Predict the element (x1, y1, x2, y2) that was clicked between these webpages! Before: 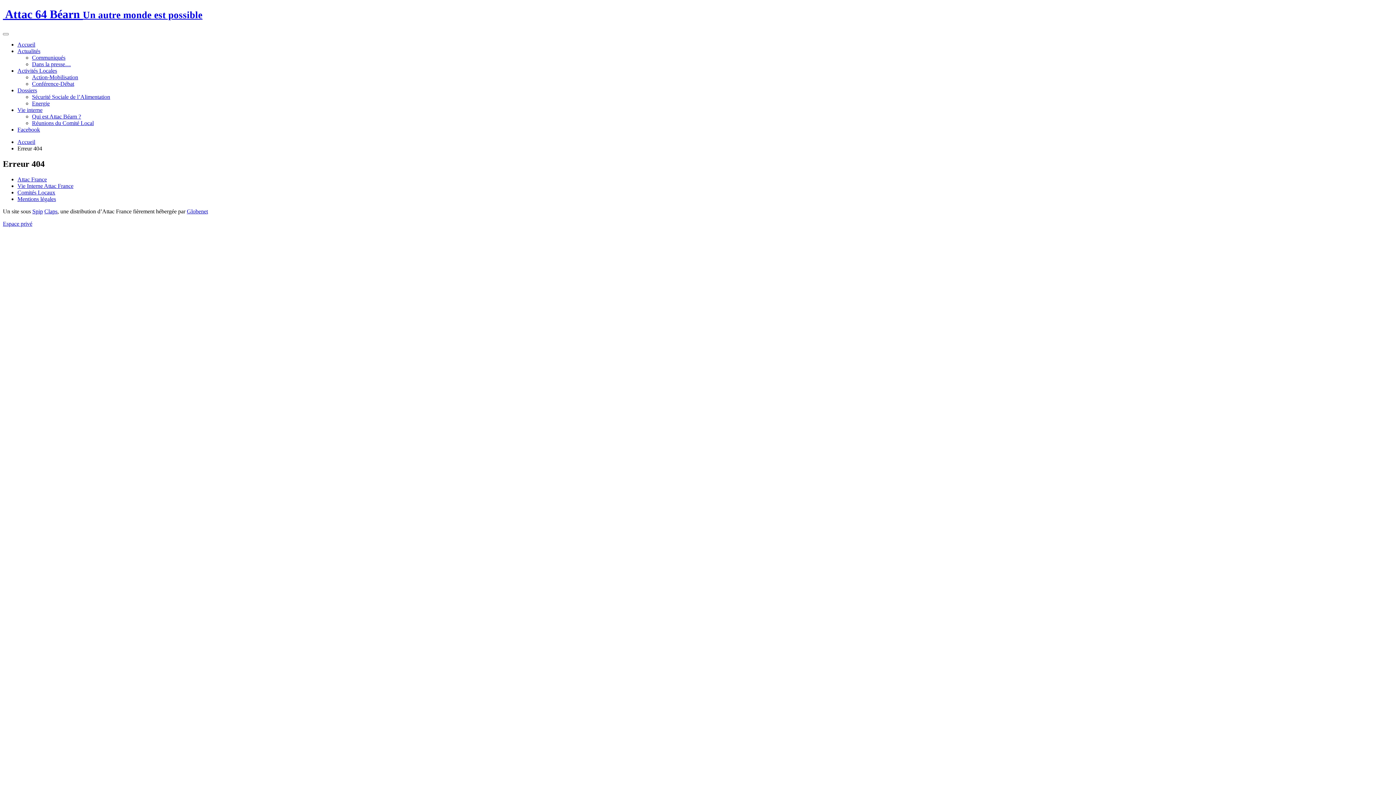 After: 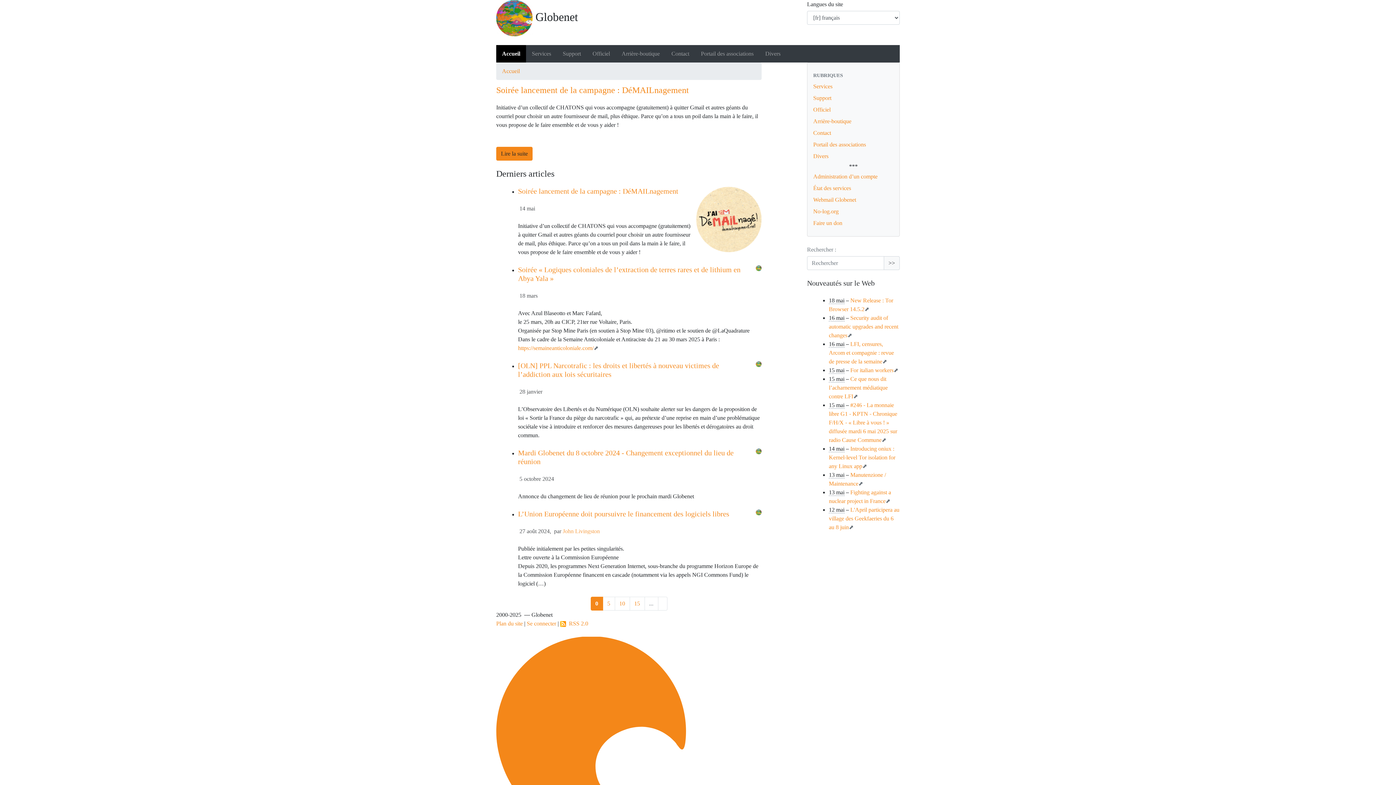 Action: label: Globenet bbox: (186, 208, 208, 214)